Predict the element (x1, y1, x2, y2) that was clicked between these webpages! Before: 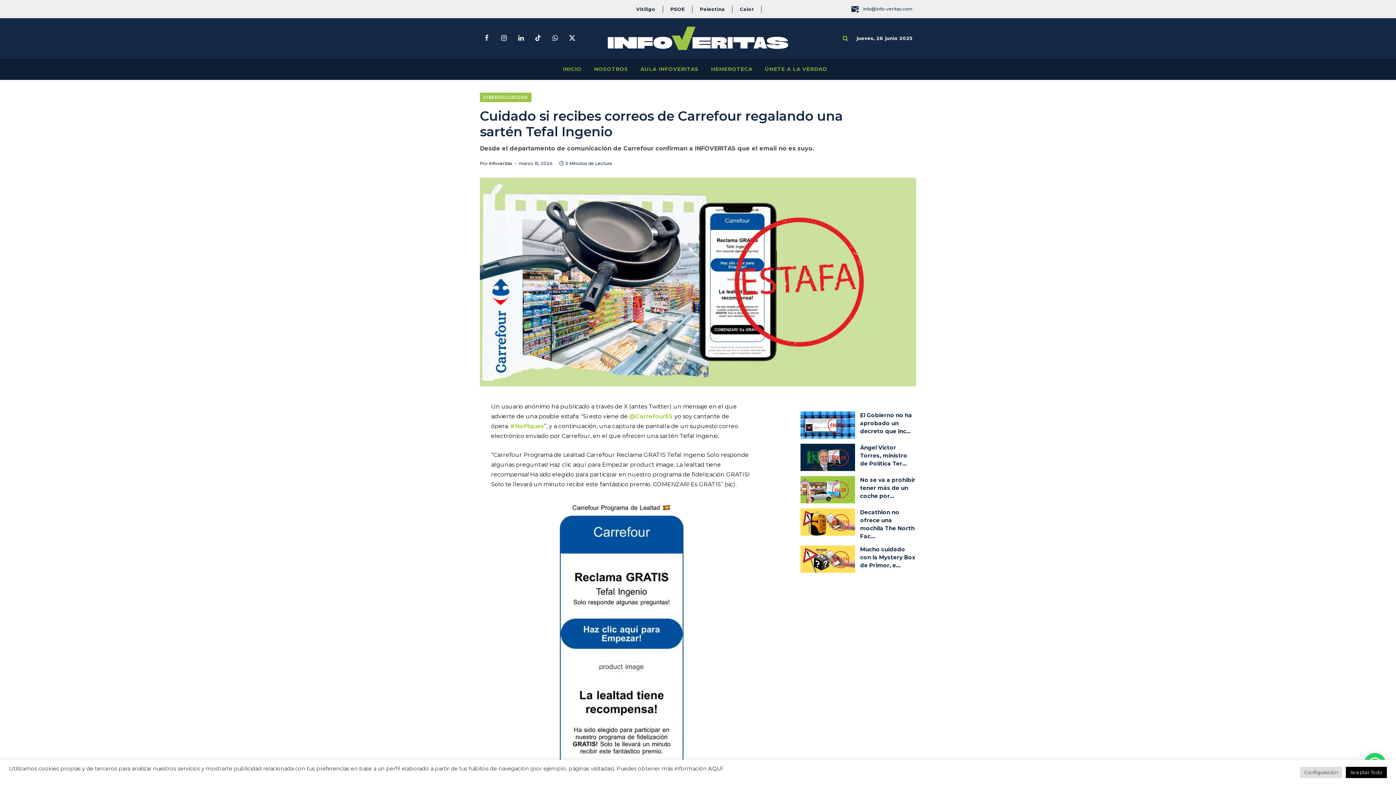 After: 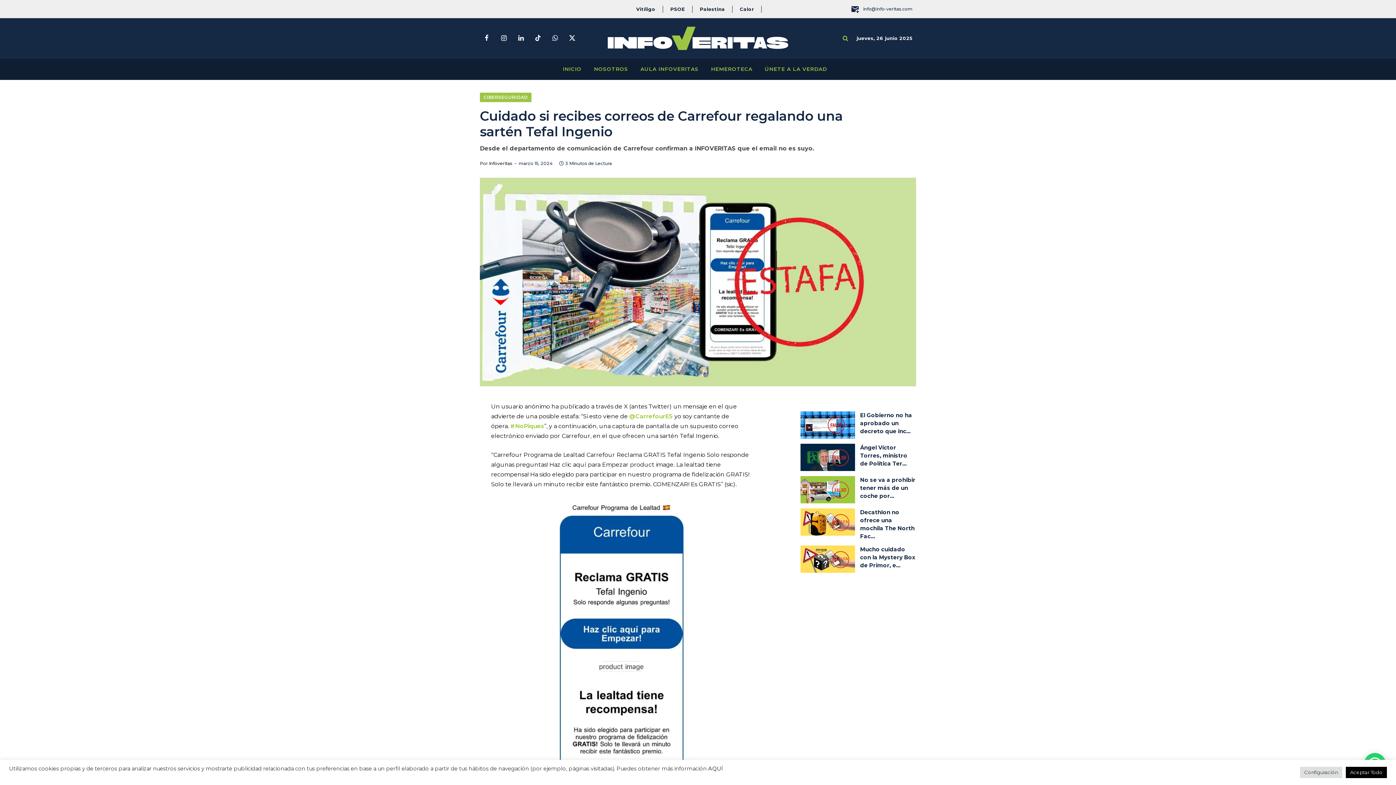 Action: bbox: (447, 460, 461, 474)